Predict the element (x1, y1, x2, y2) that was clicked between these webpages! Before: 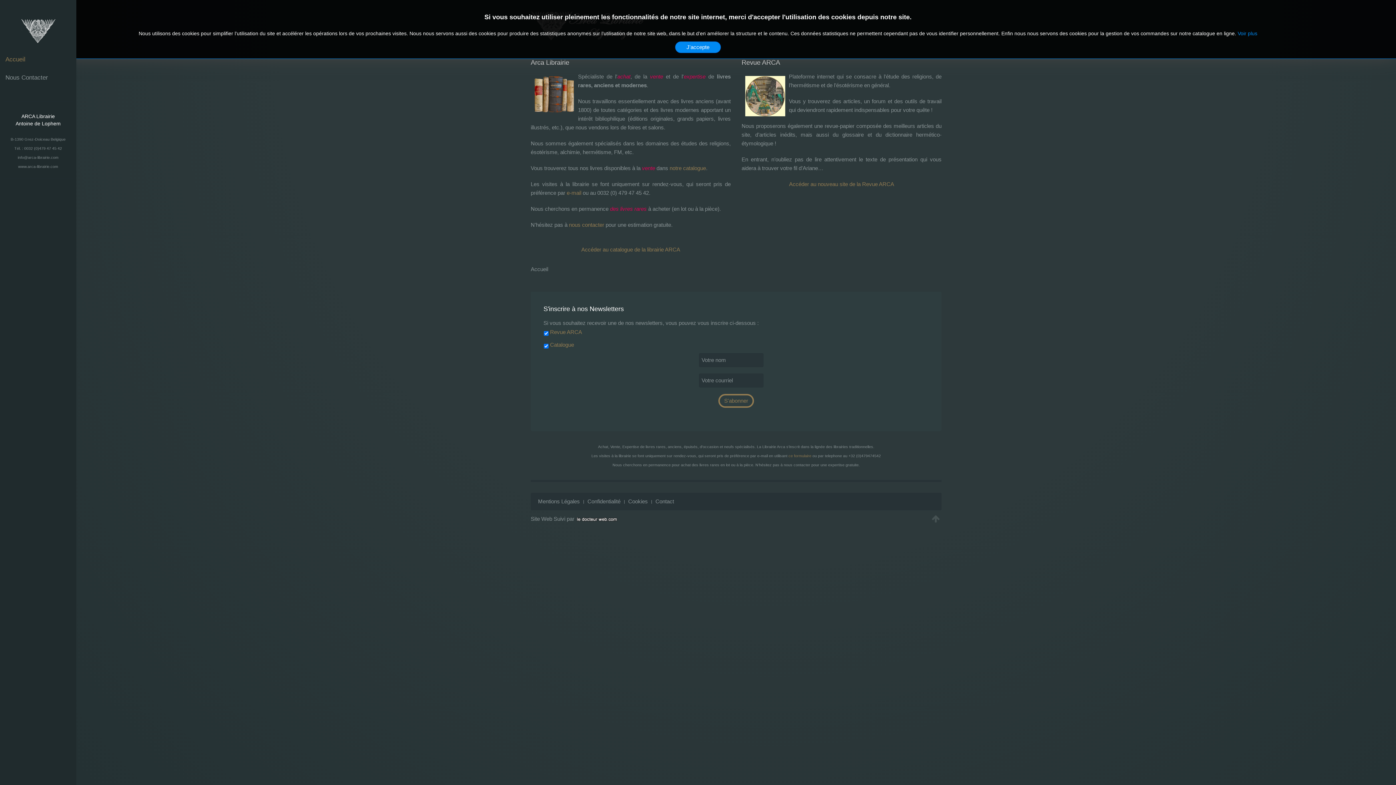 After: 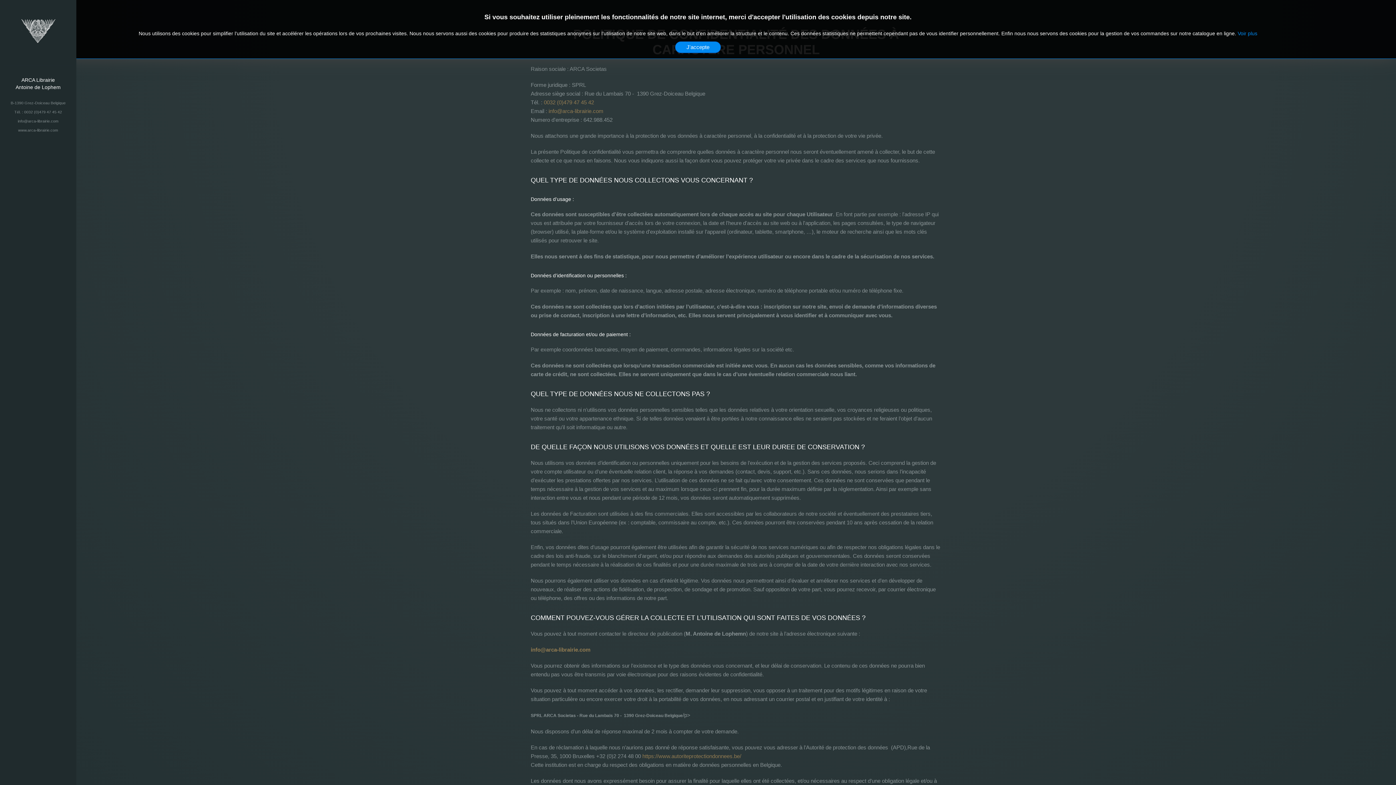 Action: bbox: (587, 497, 620, 506) label: Confidentialité